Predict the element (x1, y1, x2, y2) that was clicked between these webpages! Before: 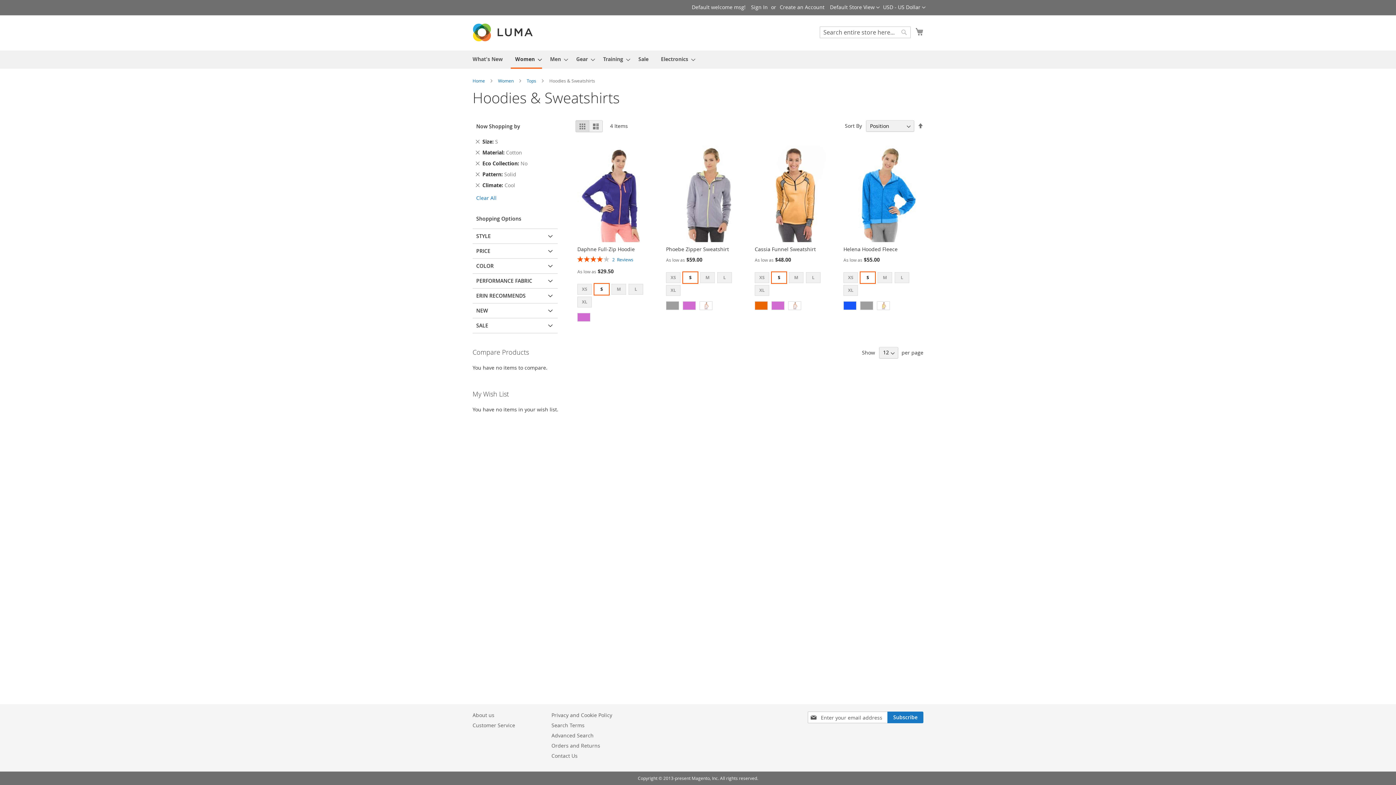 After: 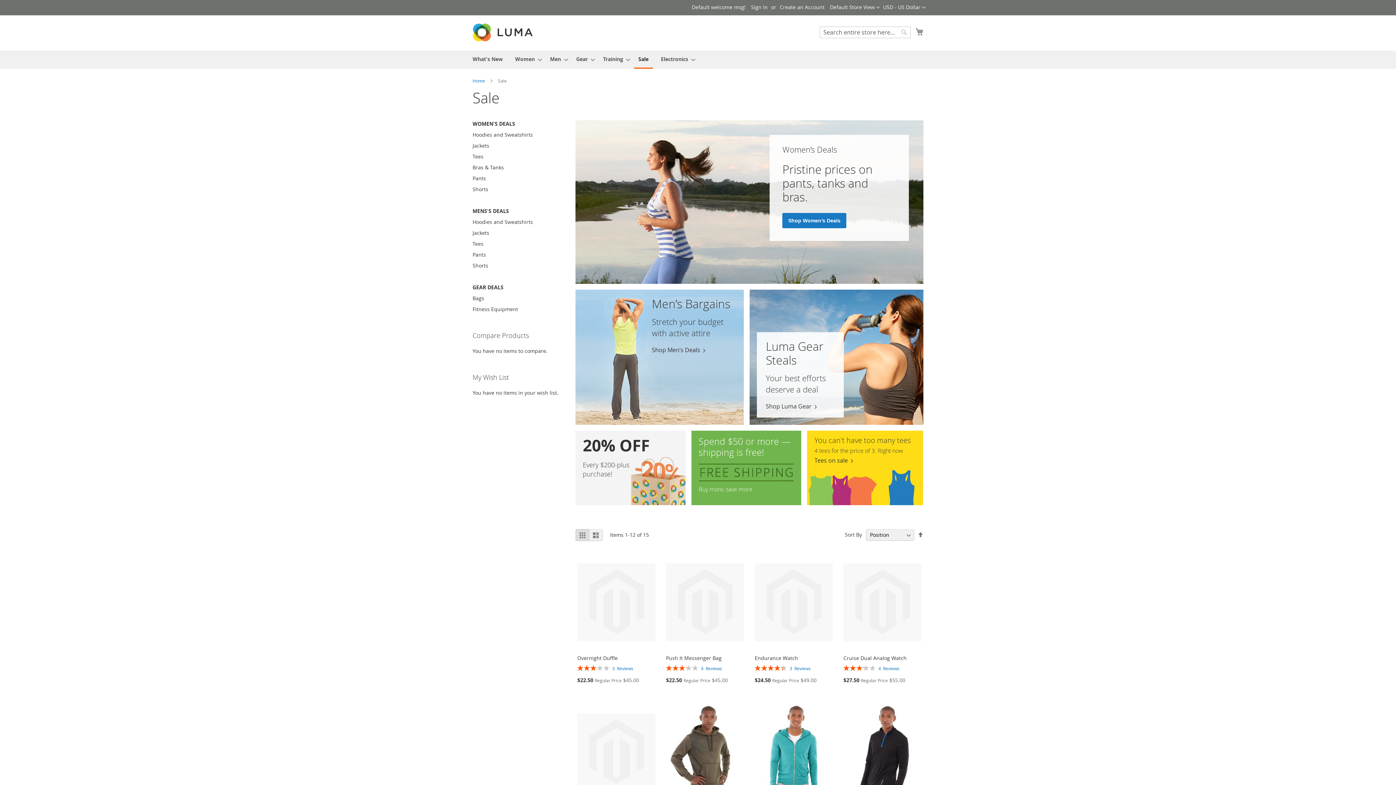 Action: label: Sale bbox: (634, 50, 653, 67)